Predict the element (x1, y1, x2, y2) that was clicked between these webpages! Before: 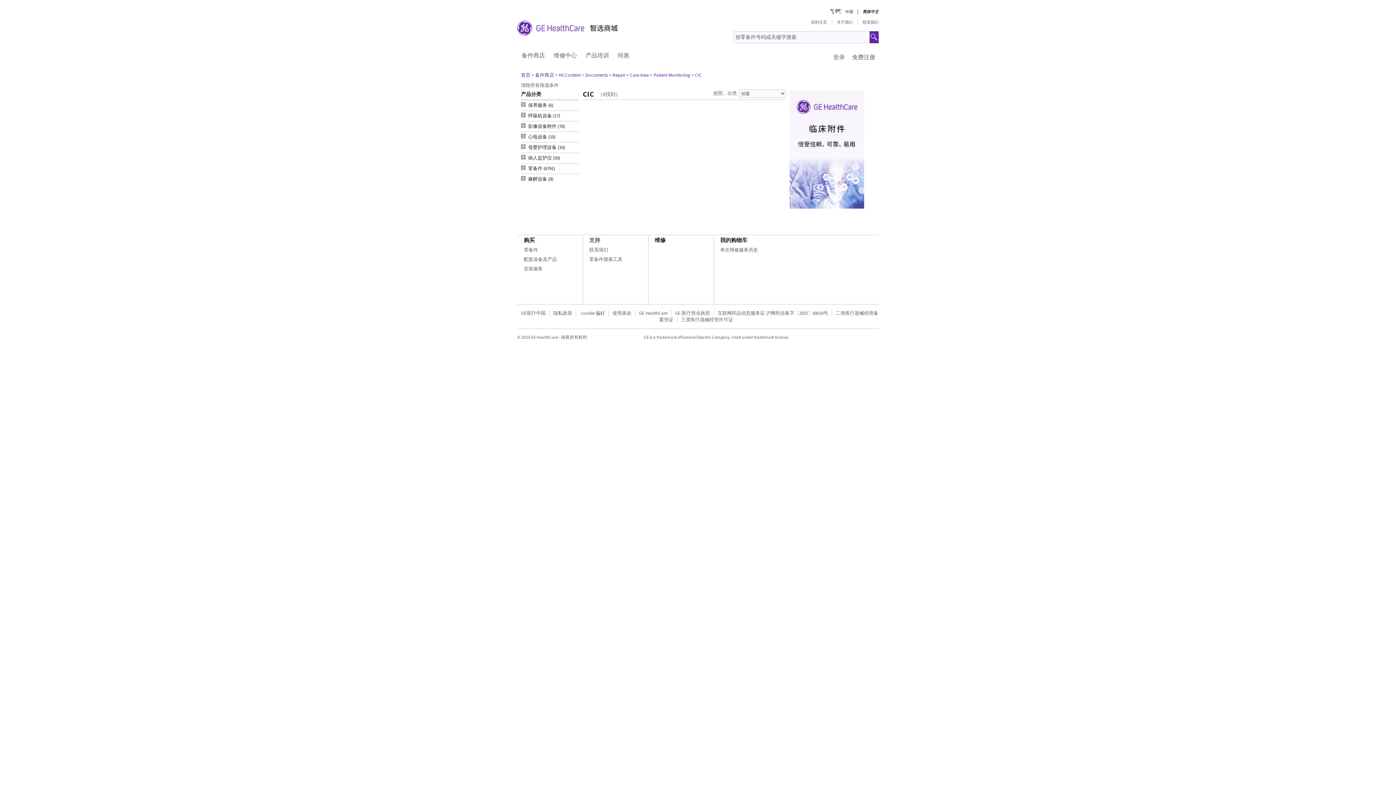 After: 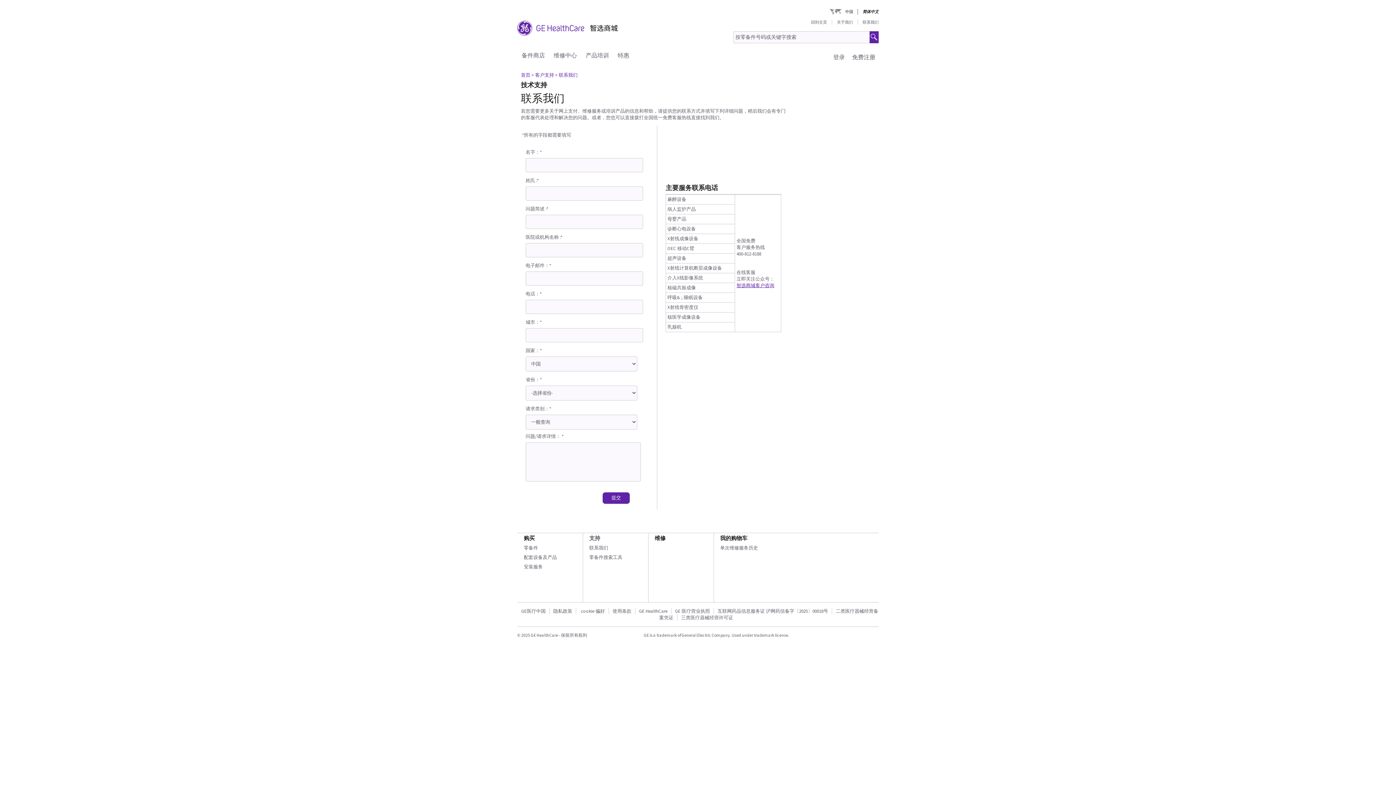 Action: bbox: (859, 19, 878, 24) label: 联系我们